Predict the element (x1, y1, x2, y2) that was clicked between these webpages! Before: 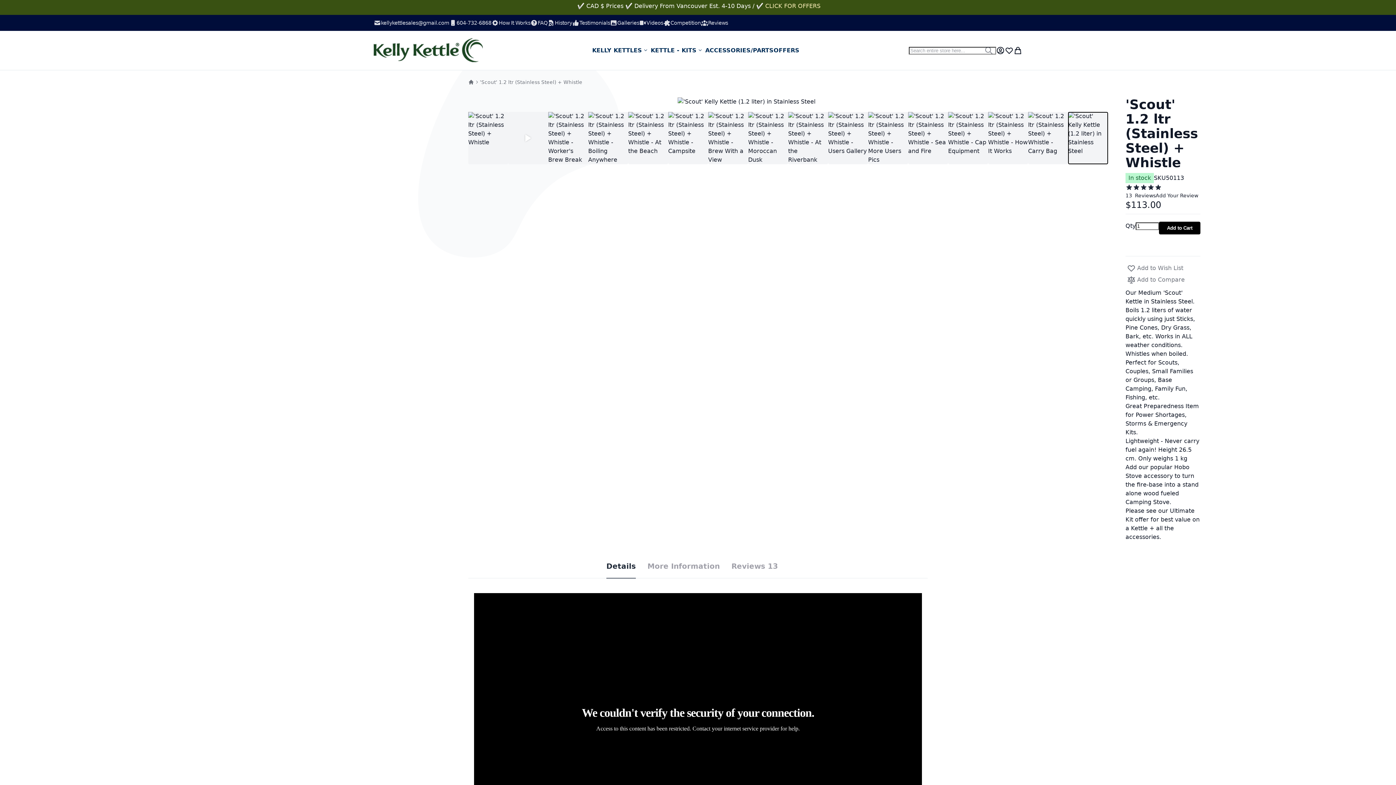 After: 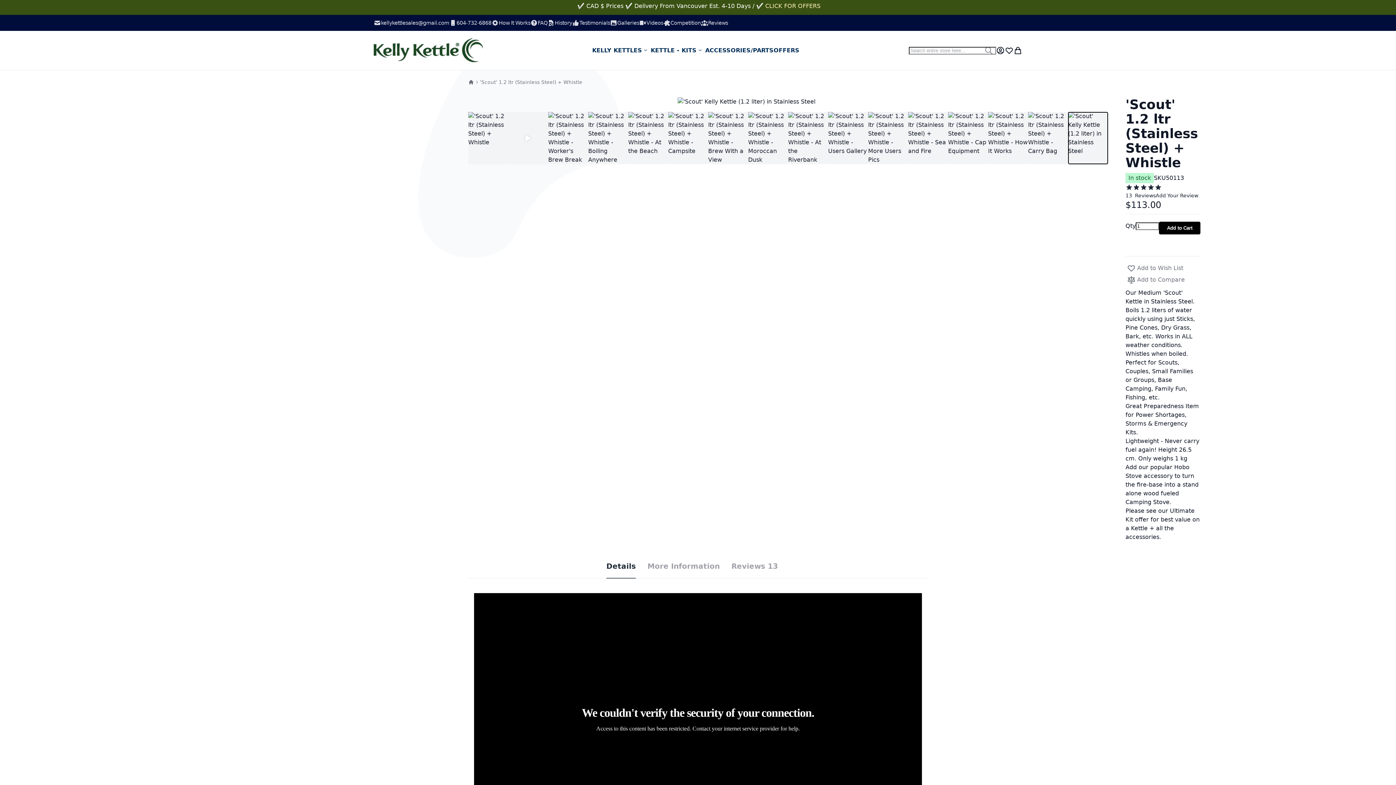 Action: label: Details bbox: (606, 562, 636, 570)